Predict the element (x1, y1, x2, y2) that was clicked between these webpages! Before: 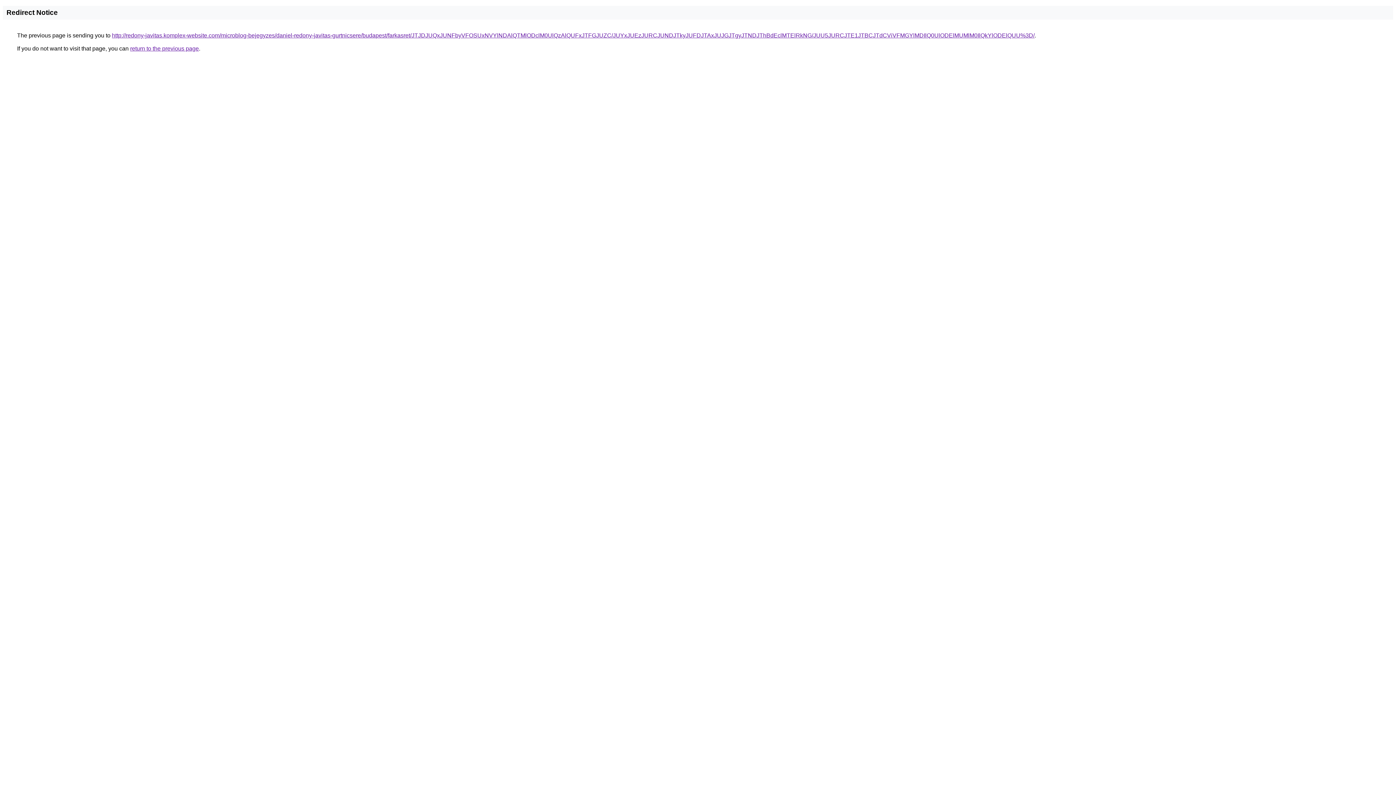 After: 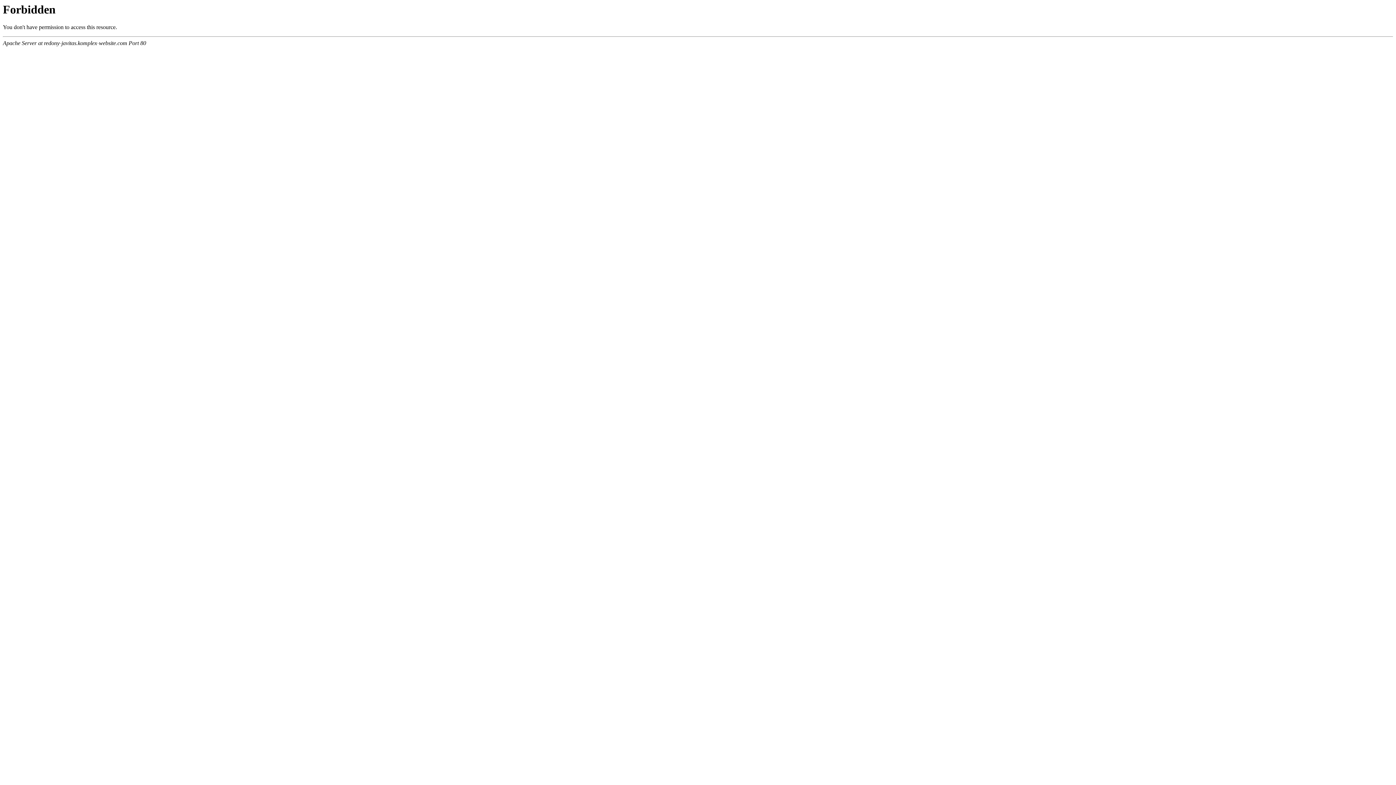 Action: label: http://redony-javitas.komplex-website.com/microblog-bejegyzes/daniel-redony-javitas-gurtnicsere/budapest/farkasret/JTJDJUQxJUNFbyVFOSUxNVYlNDAlQTMlODclM0UlQzAlQUFxJTFGJUZC/JUYxJUEzJURCJUNDJTkyJUFDJTAxJUJGJTgyJTNDJThBdEclMTElRkNG/JUU5JURCJTE1JTBCJTdCViVFMGYlMDIlQ0UlODElMUMlM0IlQkYlODElQUU%3D/ bbox: (112, 32, 1034, 38)